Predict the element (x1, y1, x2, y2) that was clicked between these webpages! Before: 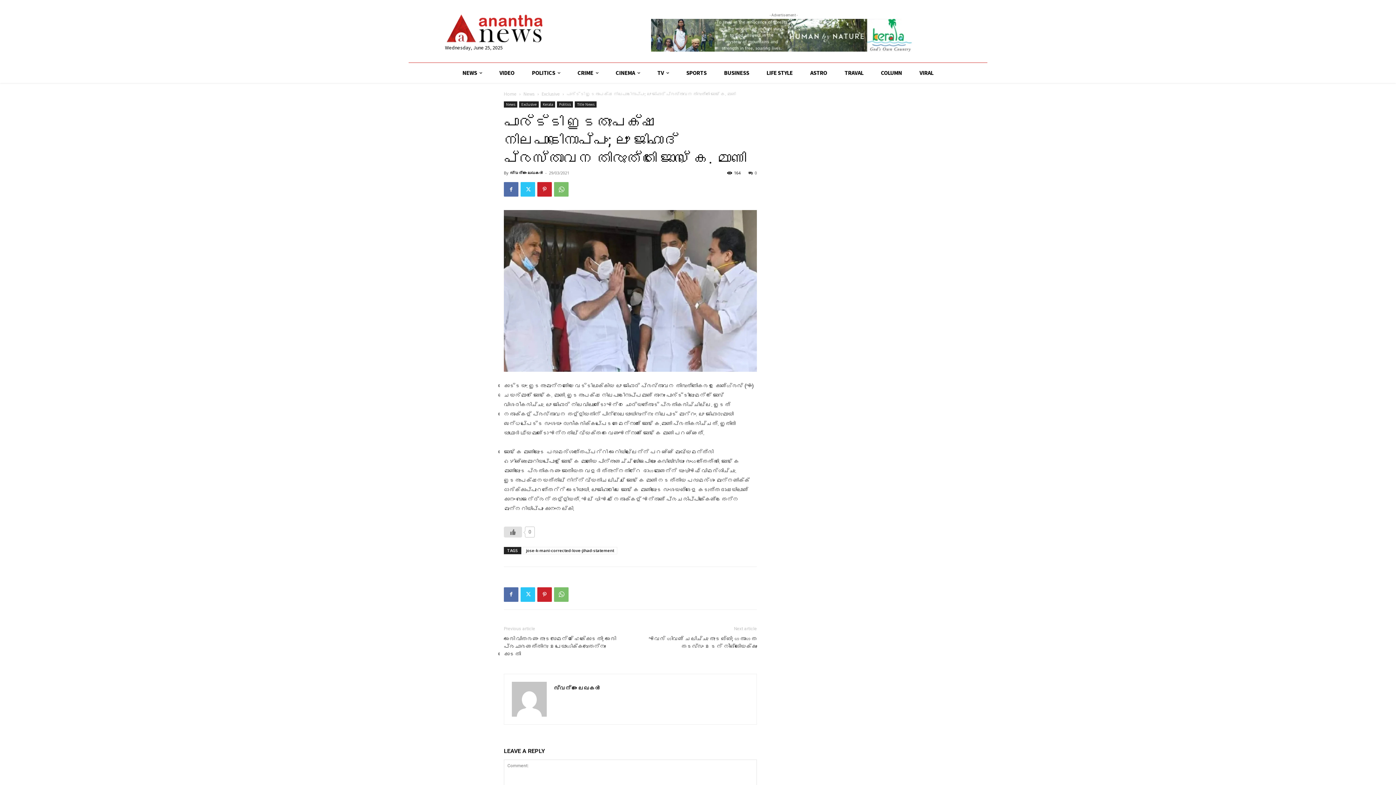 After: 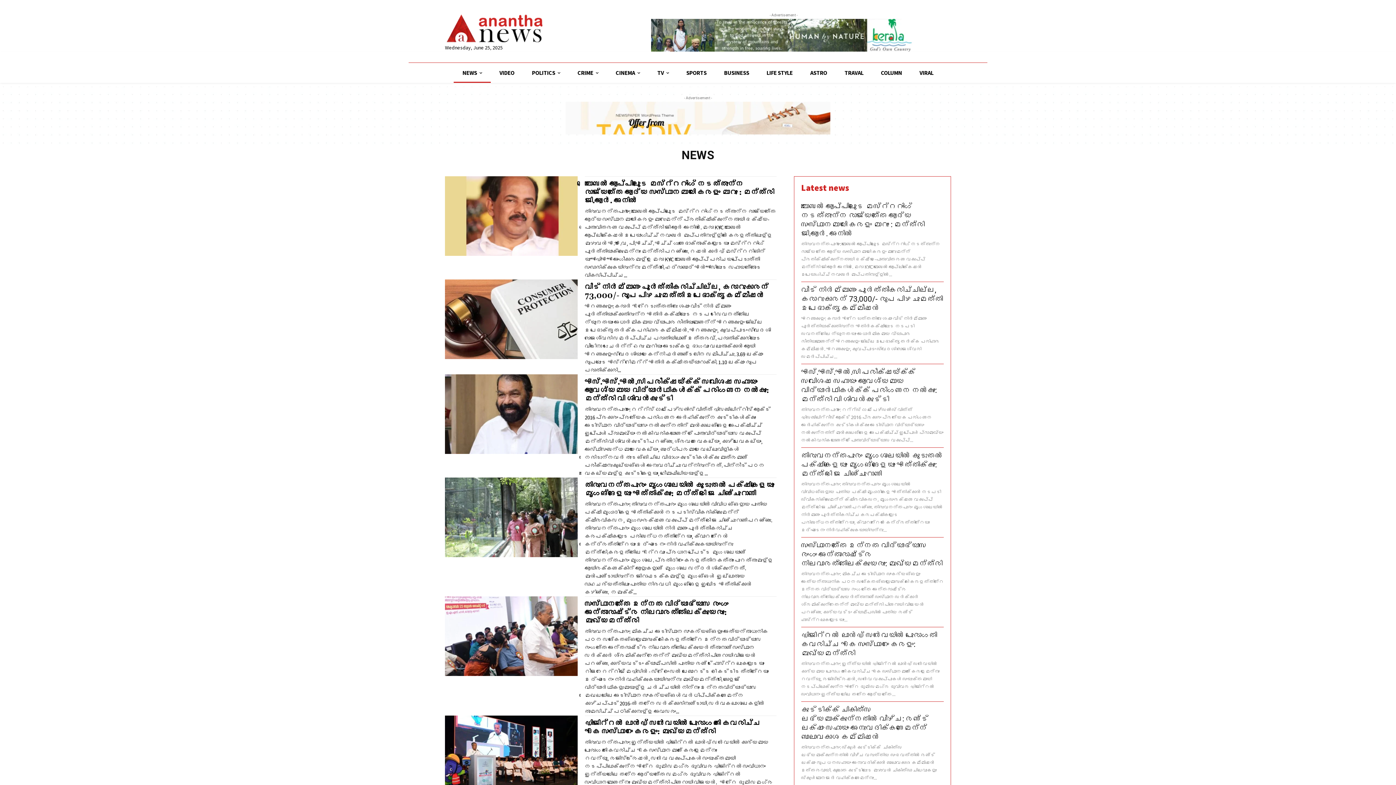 Action: label: NEWS bbox: (453, 62, 490, 82)